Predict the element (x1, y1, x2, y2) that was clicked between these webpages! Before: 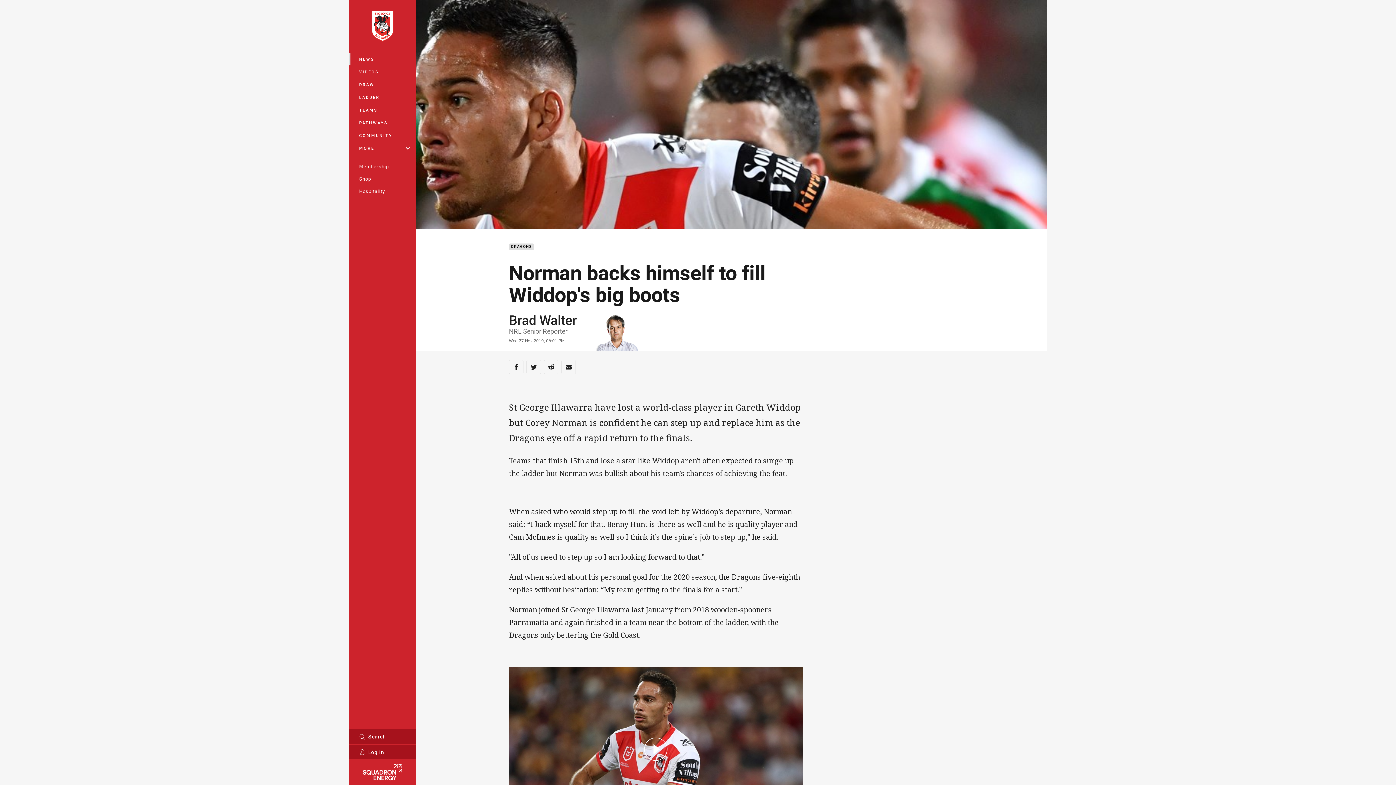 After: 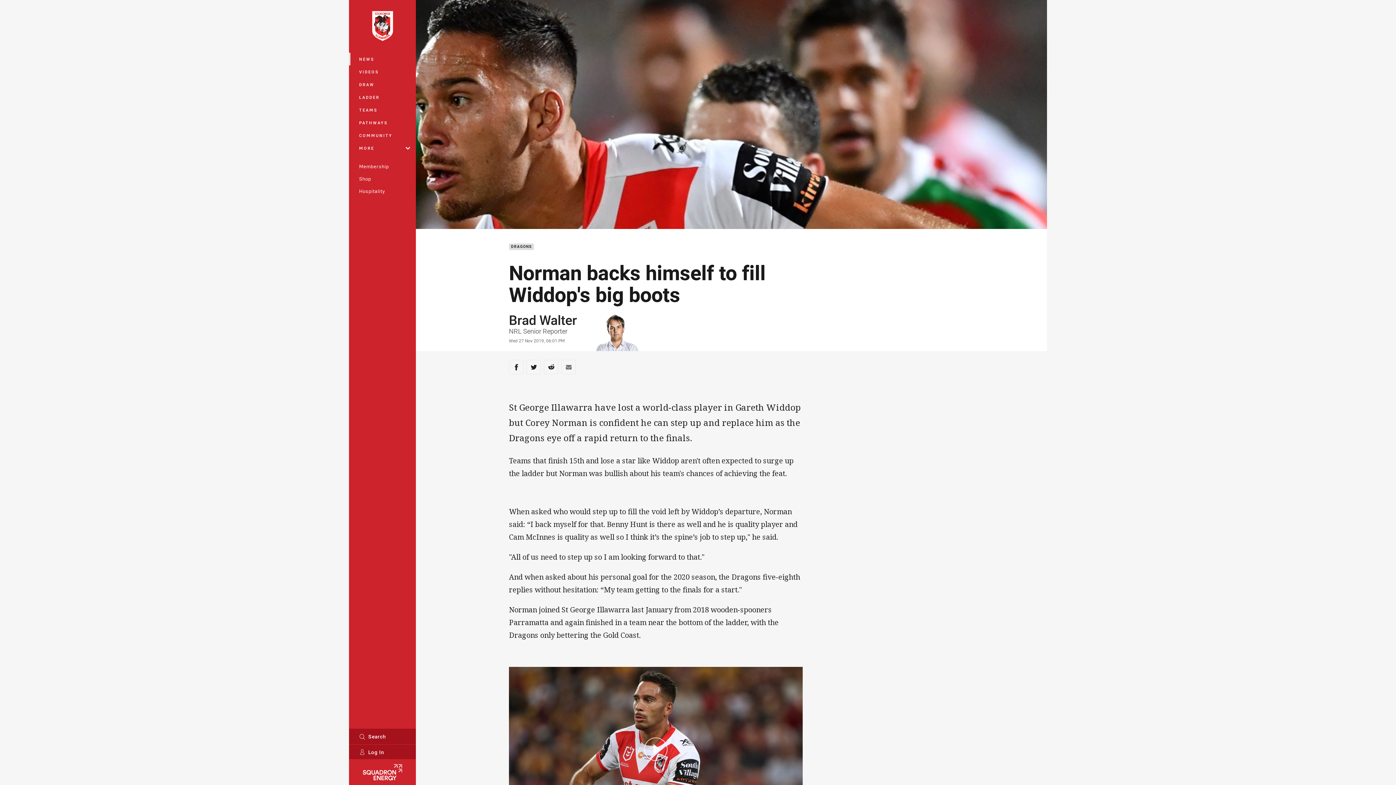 Action: bbox: (561, 360, 576, 374) label: Share via Email